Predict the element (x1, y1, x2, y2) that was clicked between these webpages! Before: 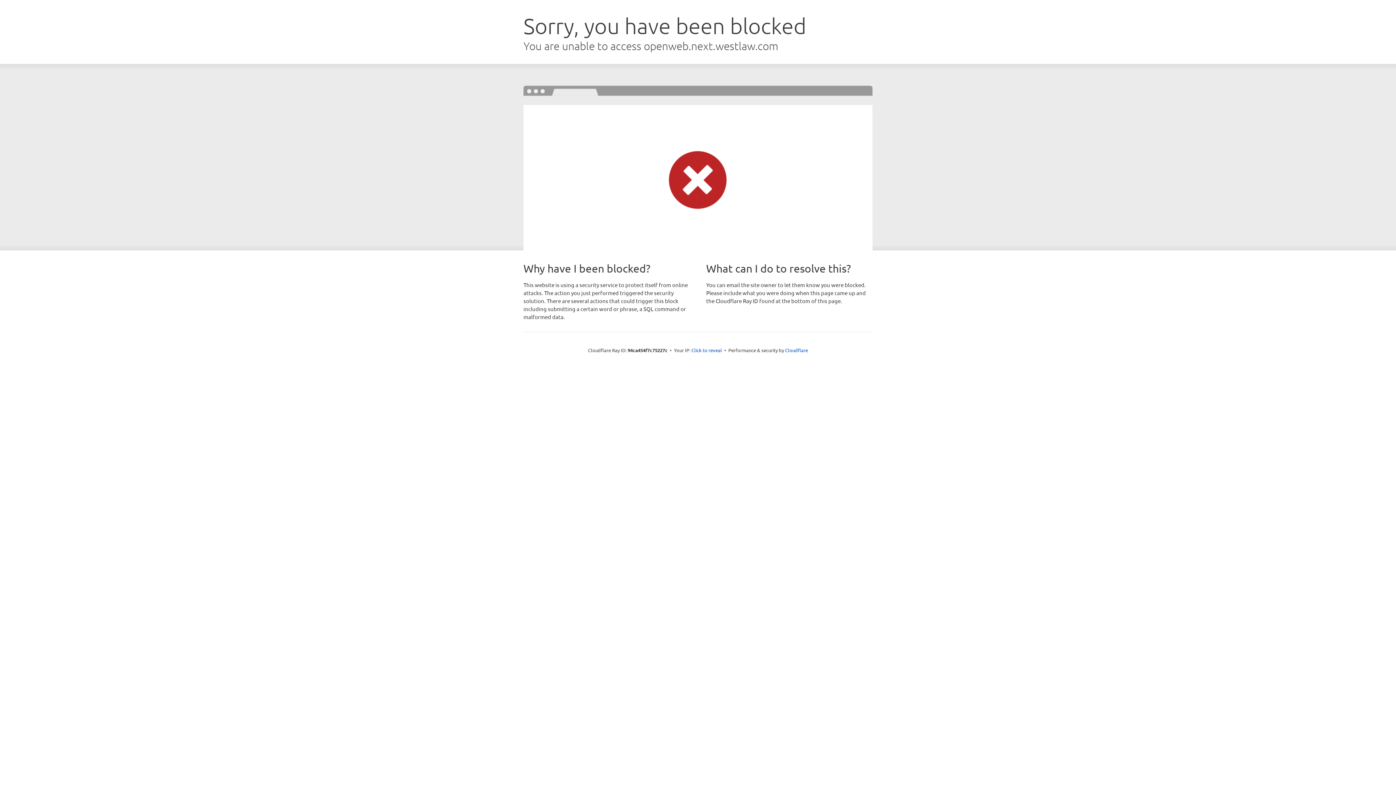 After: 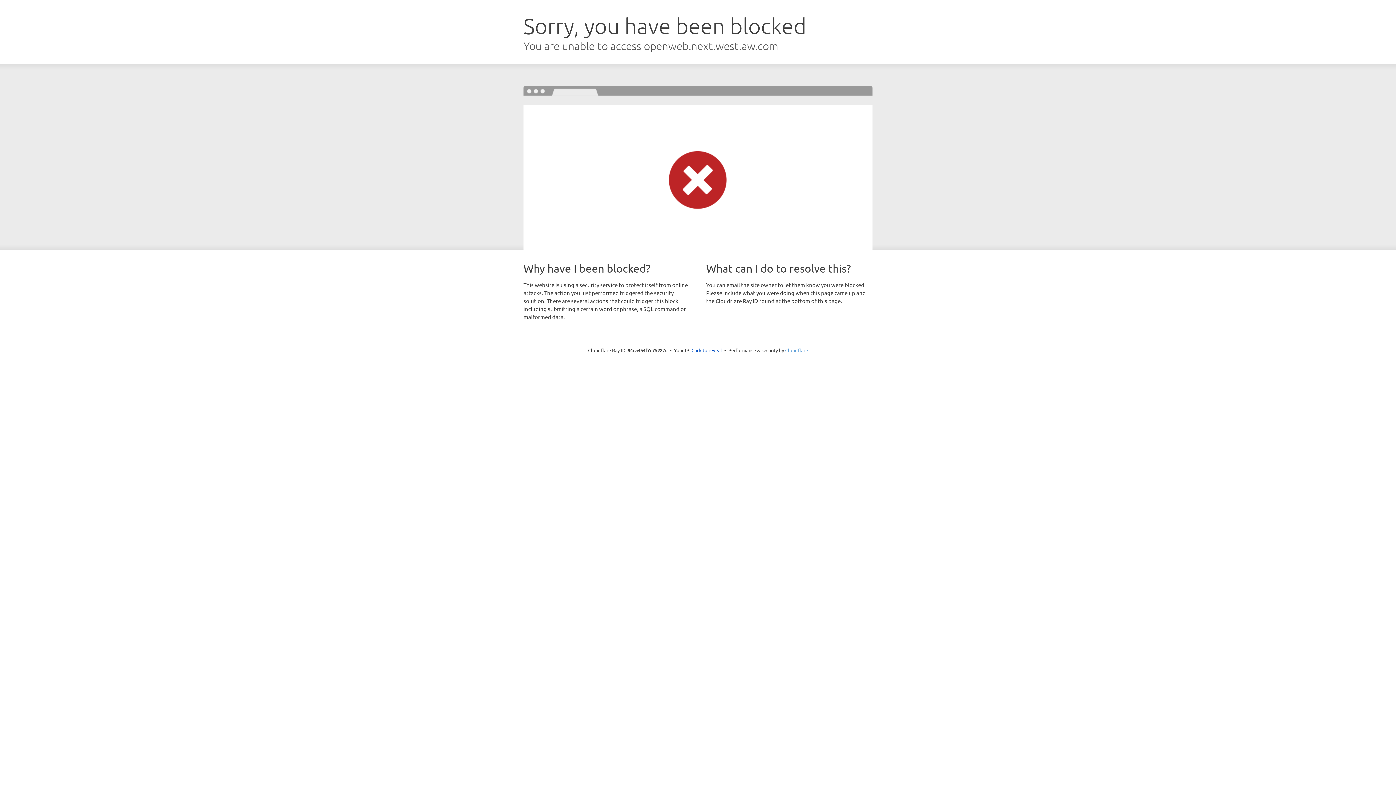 Action: bbox: (785, 347, 808, 353) label: Cloudflare